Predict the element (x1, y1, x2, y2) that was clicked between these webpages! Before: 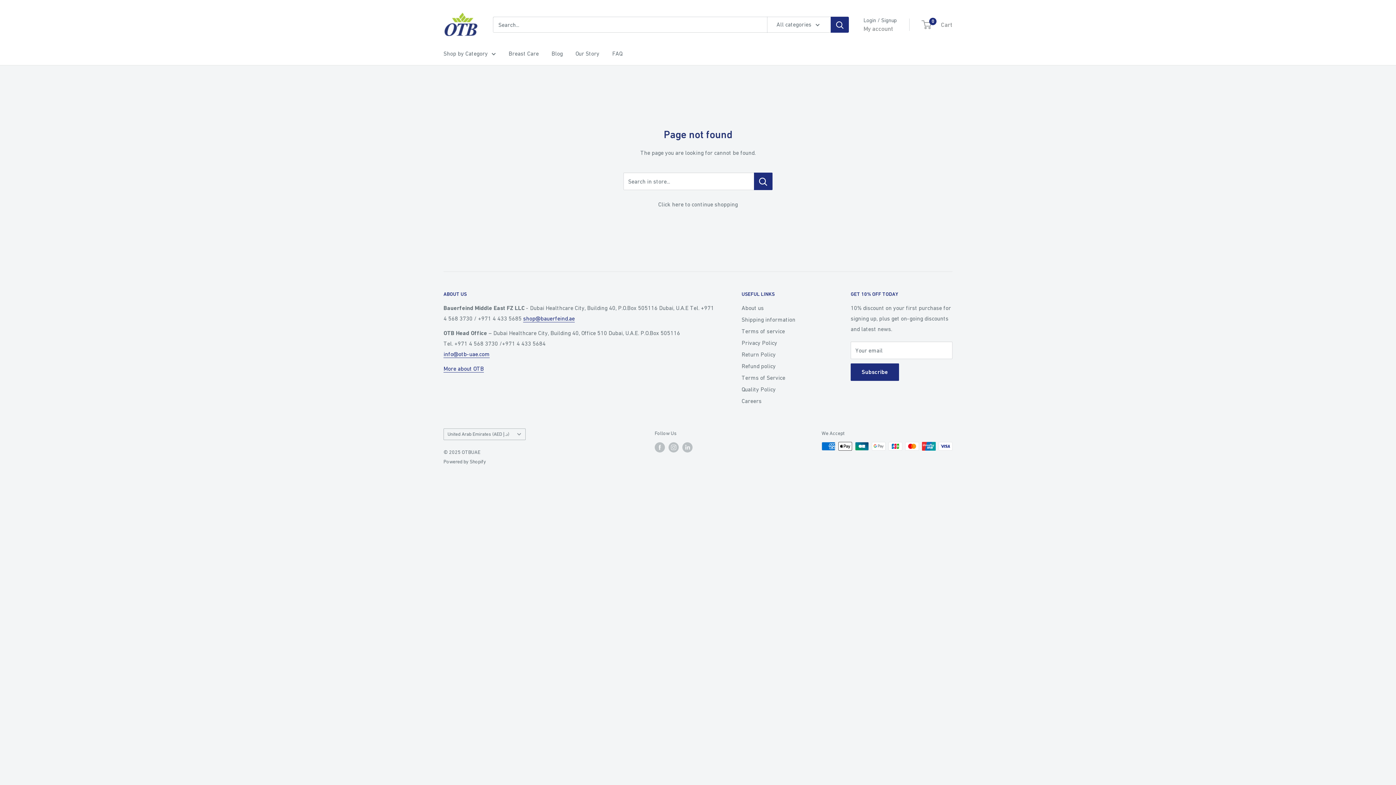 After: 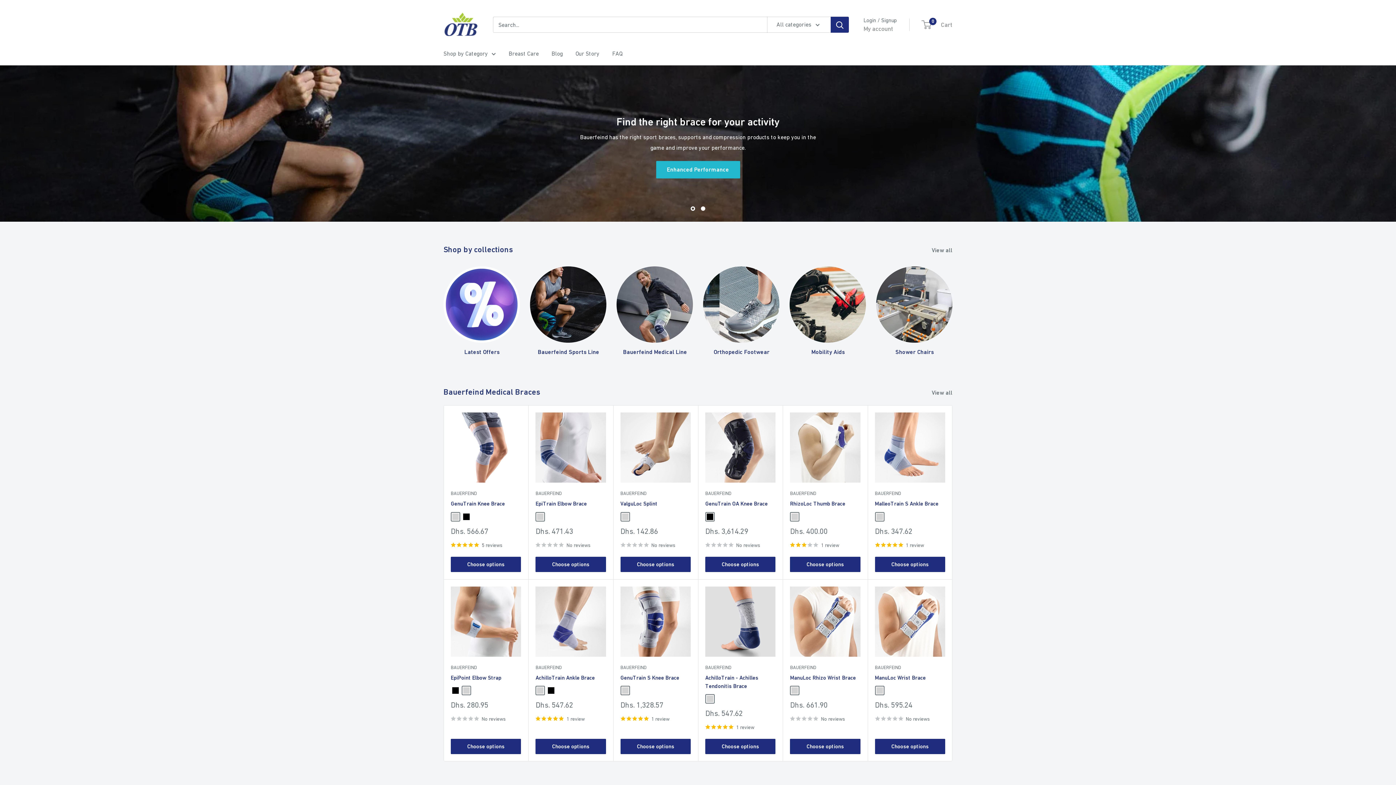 Action: label: Click here to continue shopping bbox: (658, 201, 738, 207)